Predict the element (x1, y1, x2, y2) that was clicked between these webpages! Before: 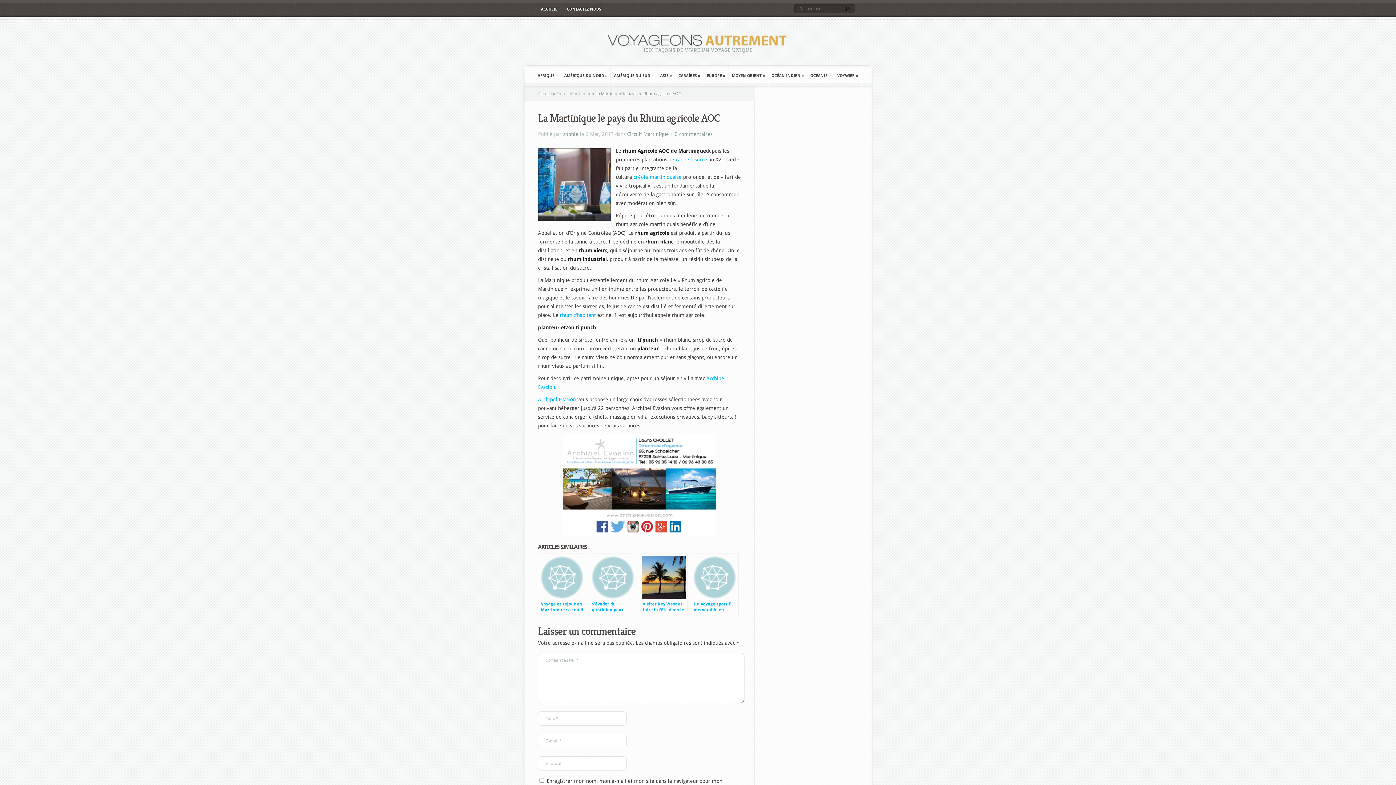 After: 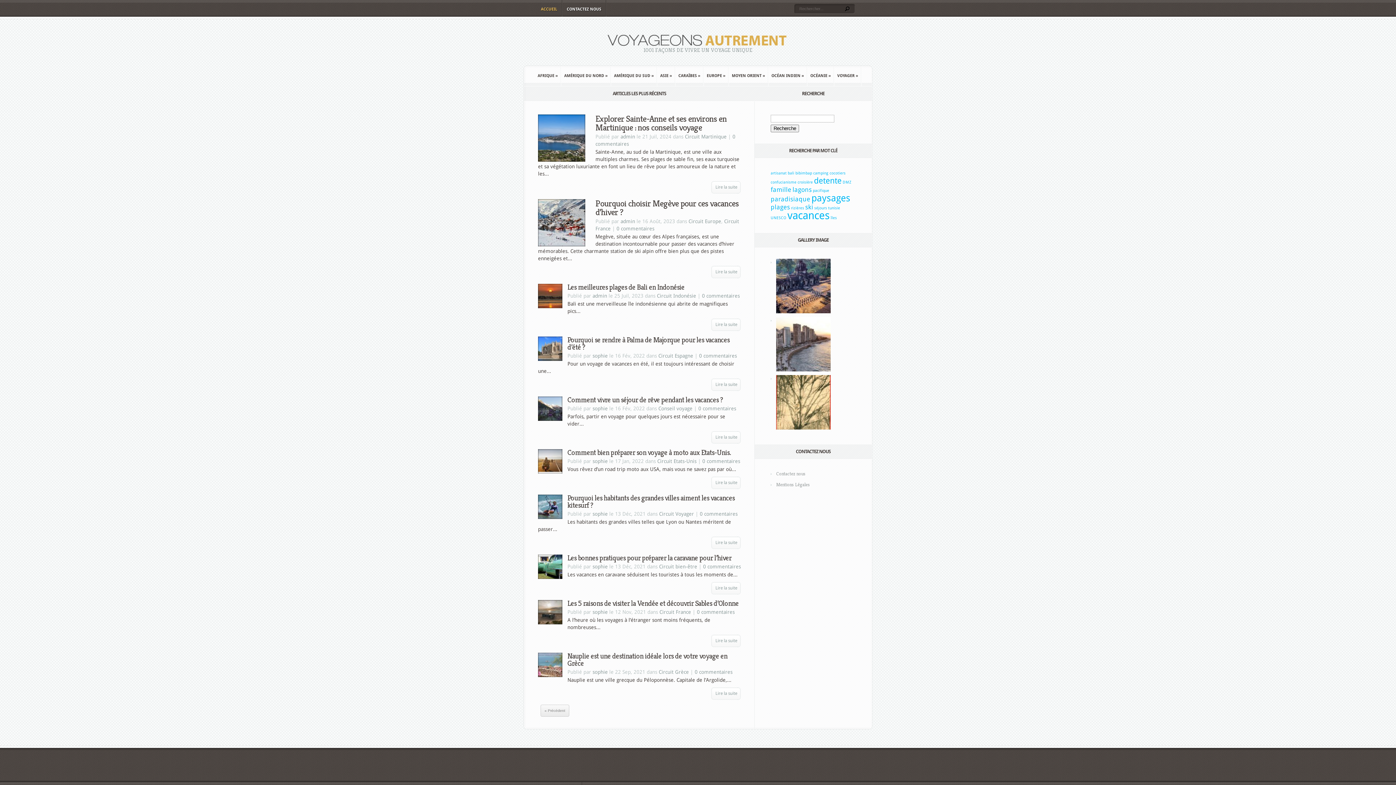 Action: label: ACCUEIL bbox: (536, 0, 561, 16)